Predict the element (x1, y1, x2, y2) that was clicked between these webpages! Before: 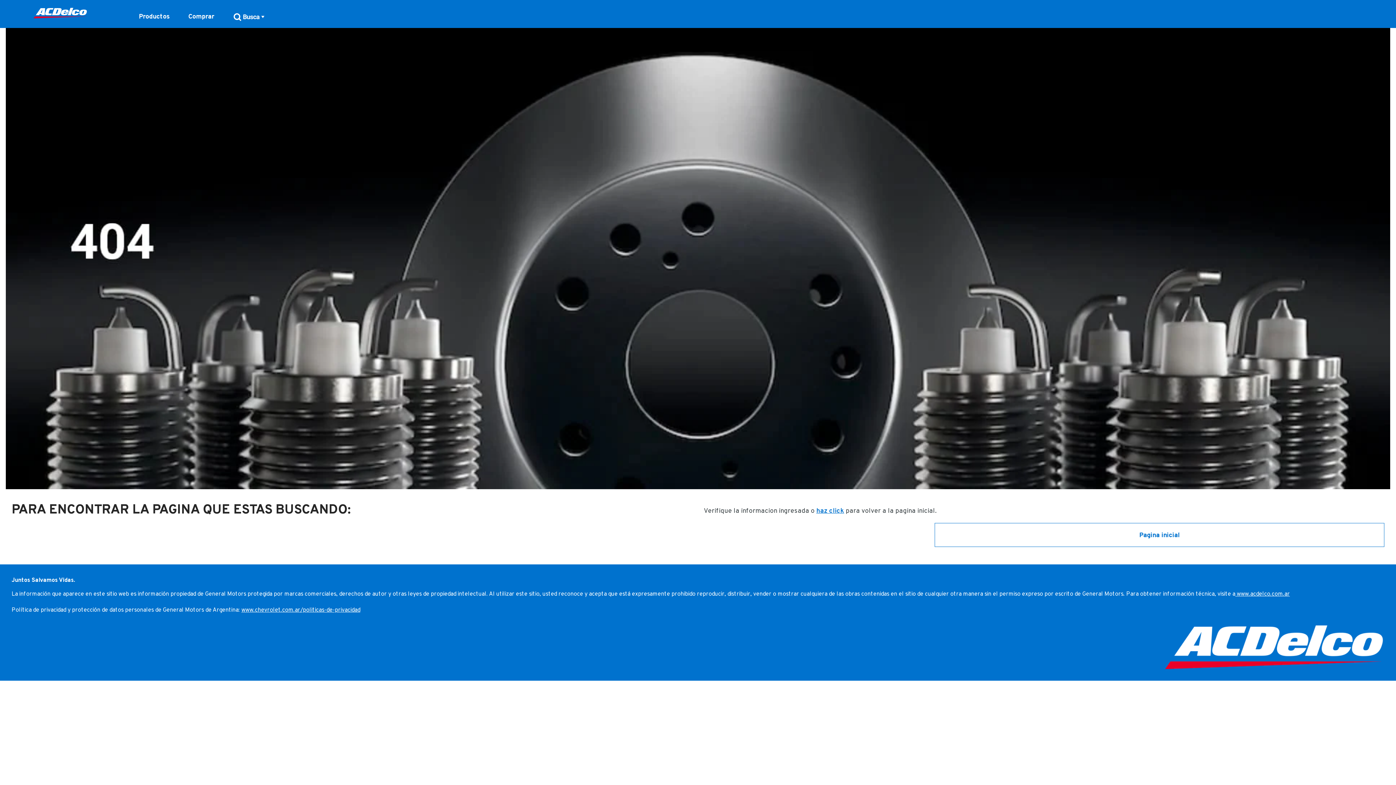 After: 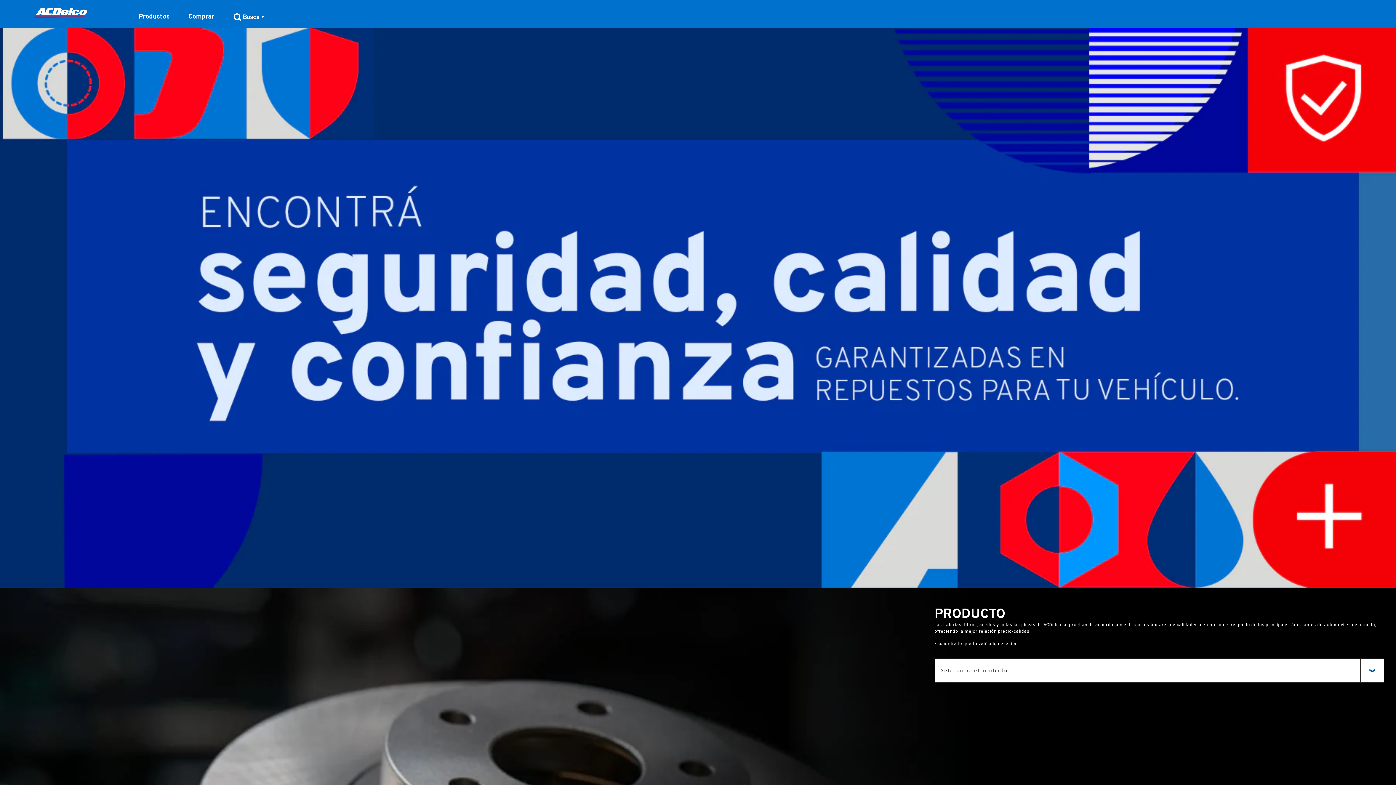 Action: label: Pagina inicial bbox: (934, 523, 1384, 547)